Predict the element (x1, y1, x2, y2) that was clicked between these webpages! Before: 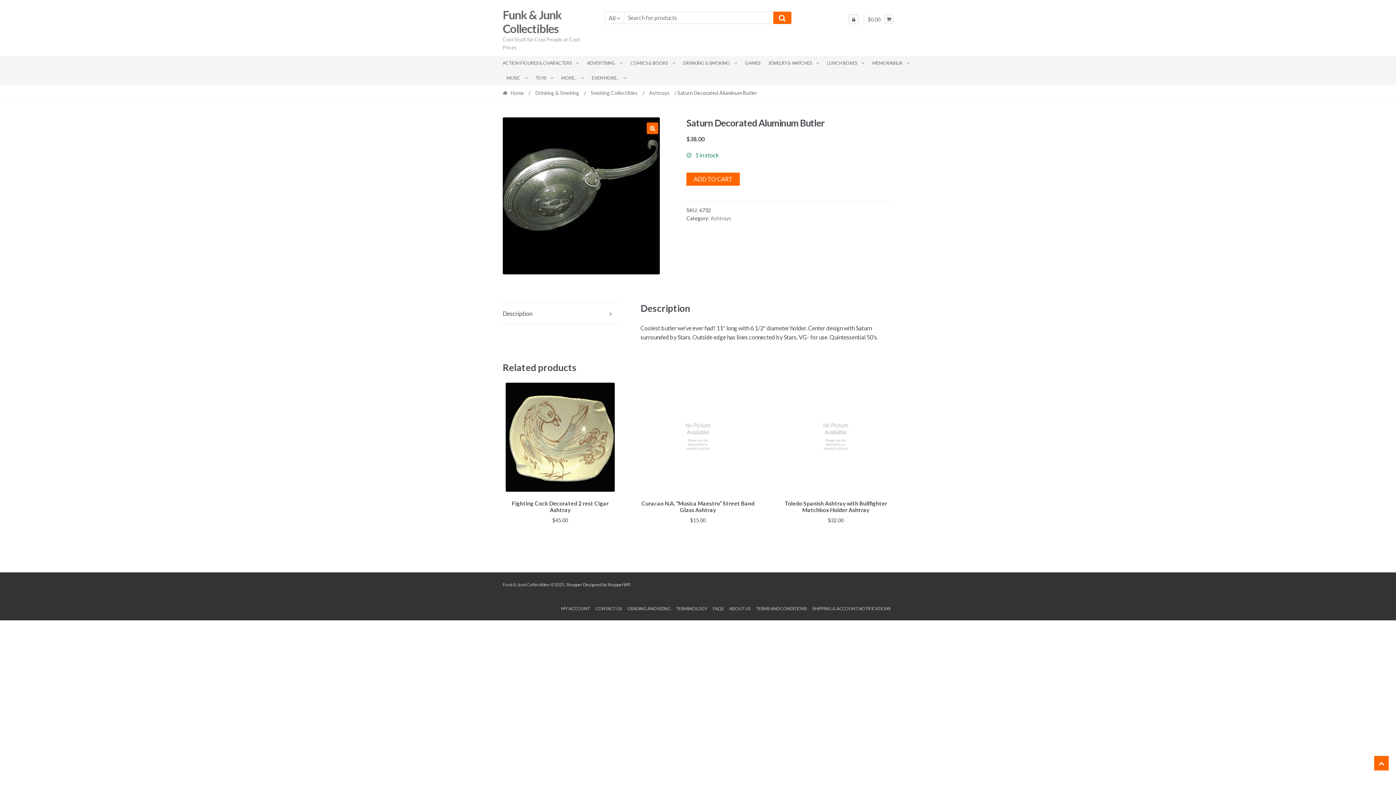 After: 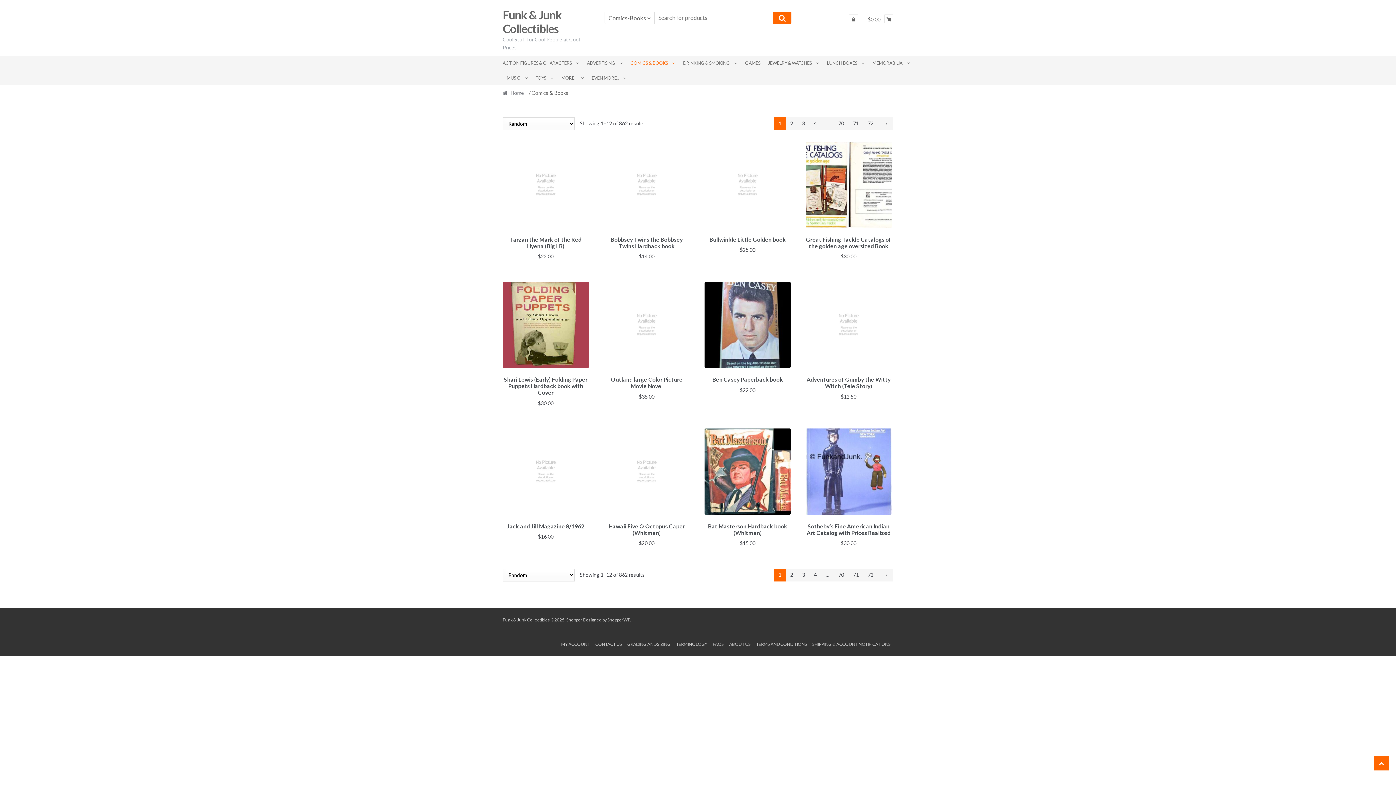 Action: label: COMICS & BOOKS bbox: (626, 55, 679, 70)